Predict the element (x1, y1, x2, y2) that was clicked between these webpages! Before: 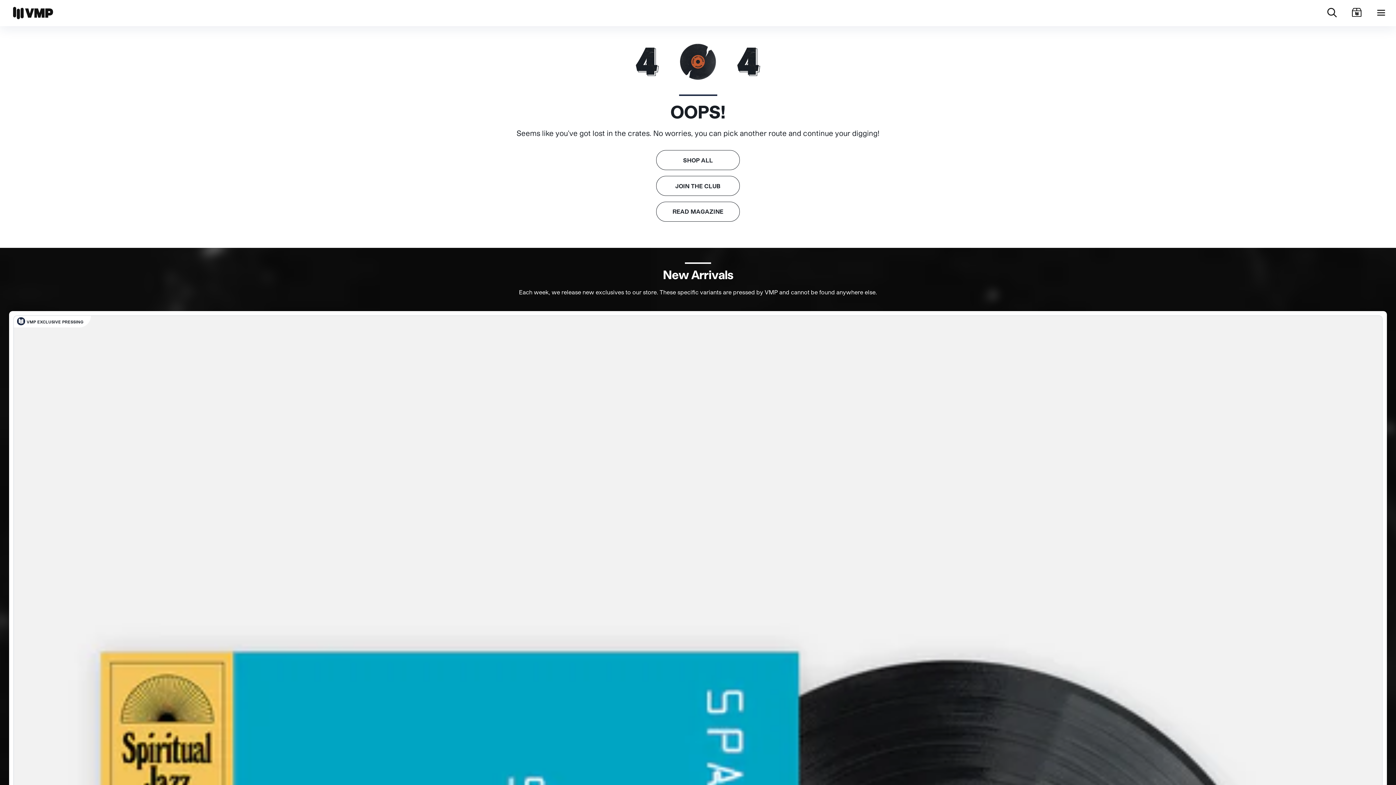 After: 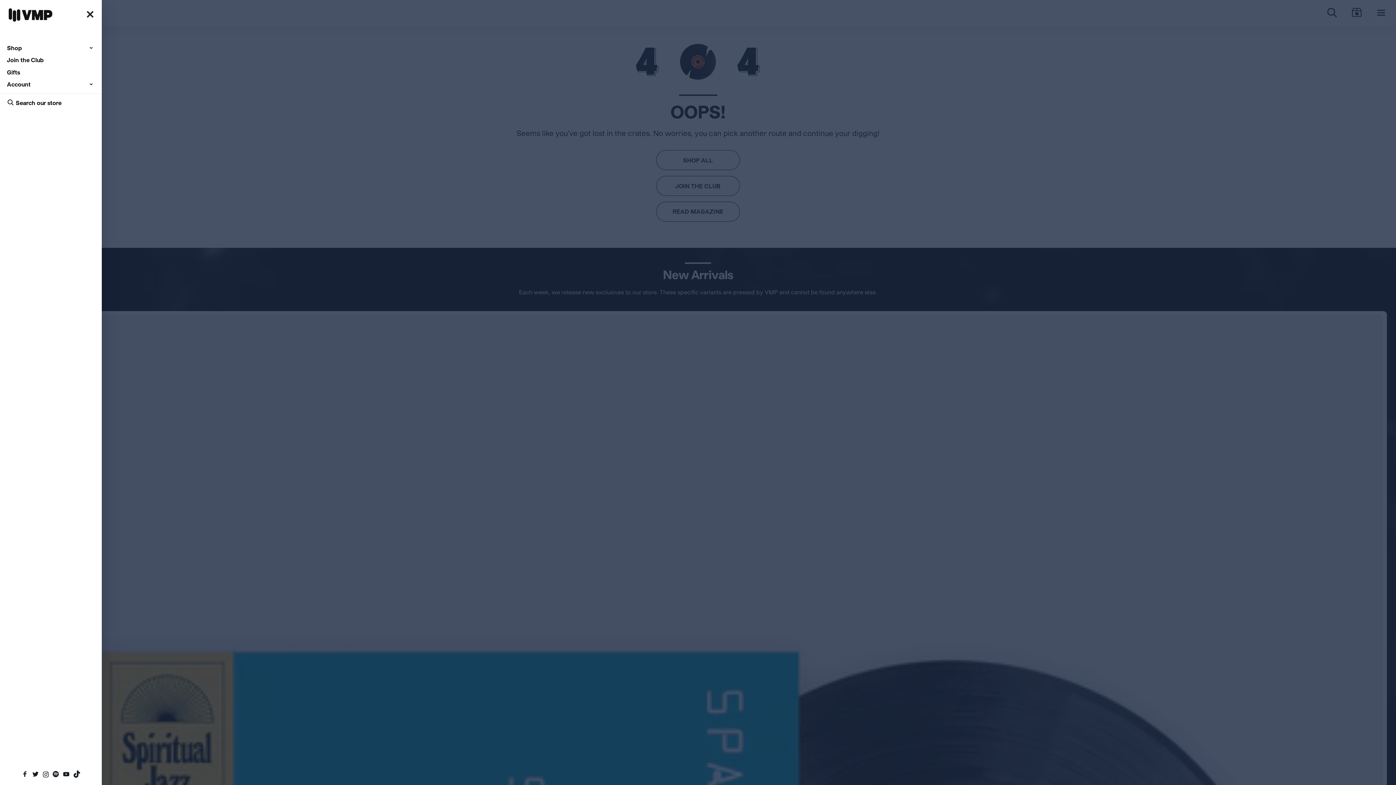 Action: bbox: (1375, 6, 1387, 19) label: Menu